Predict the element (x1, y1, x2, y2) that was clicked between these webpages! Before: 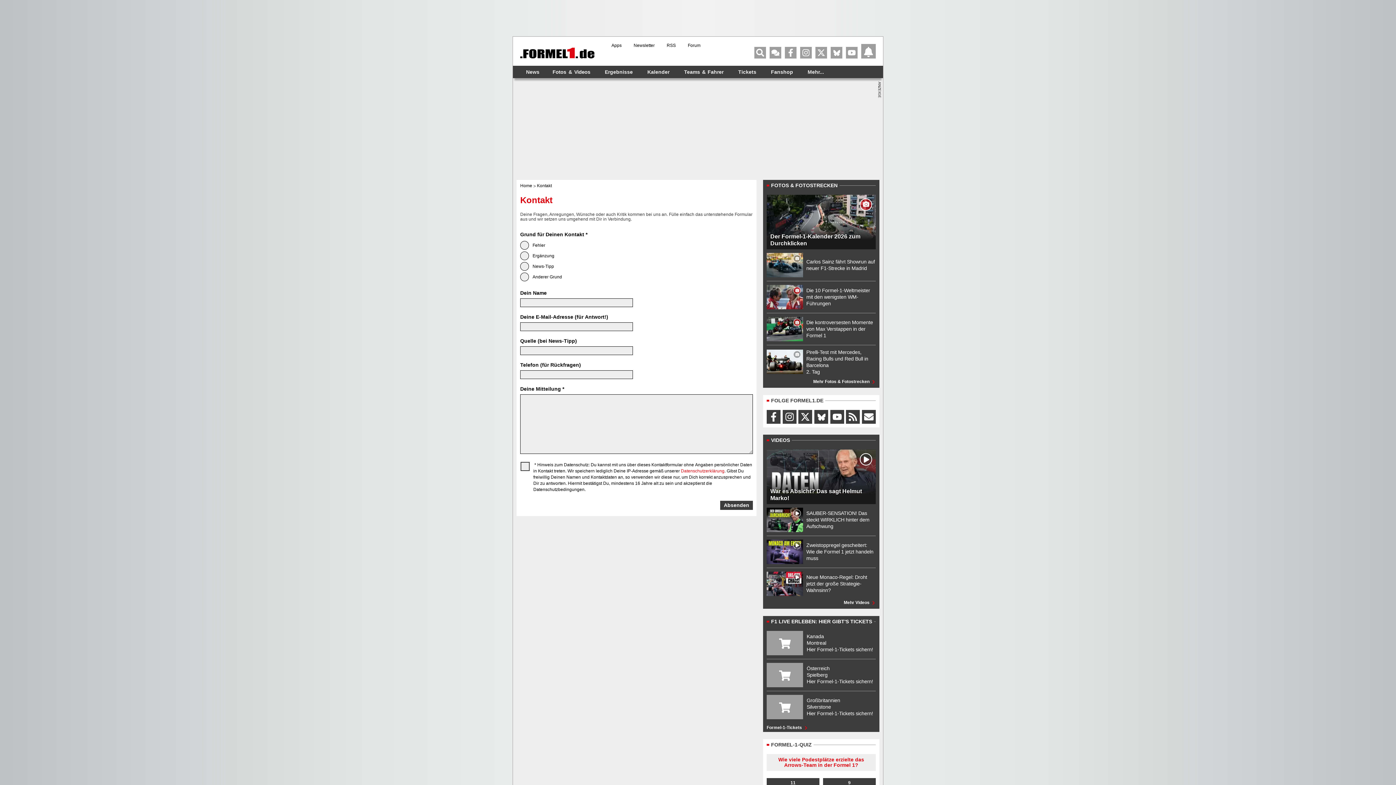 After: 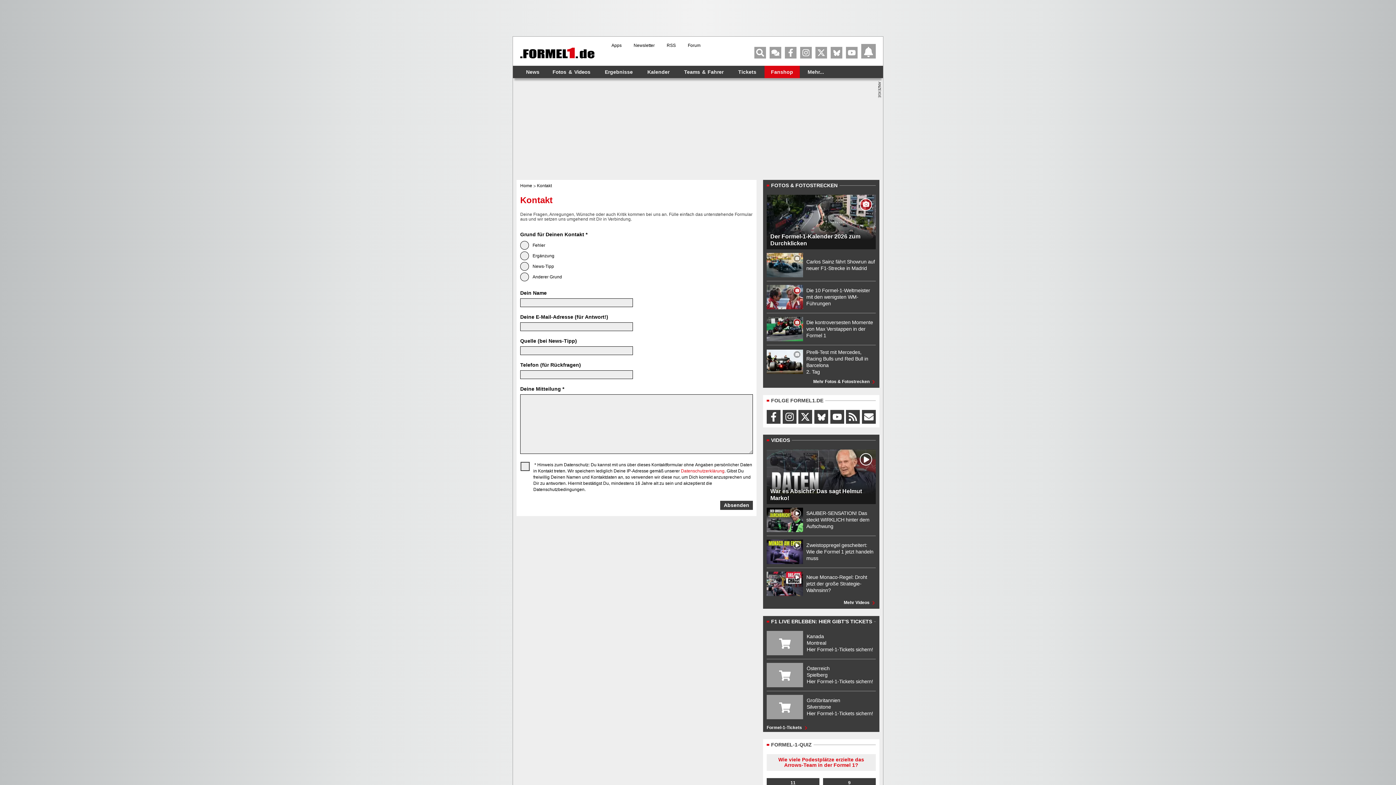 Action: label: Fanshop bbox: (771, 69, 793, 74)